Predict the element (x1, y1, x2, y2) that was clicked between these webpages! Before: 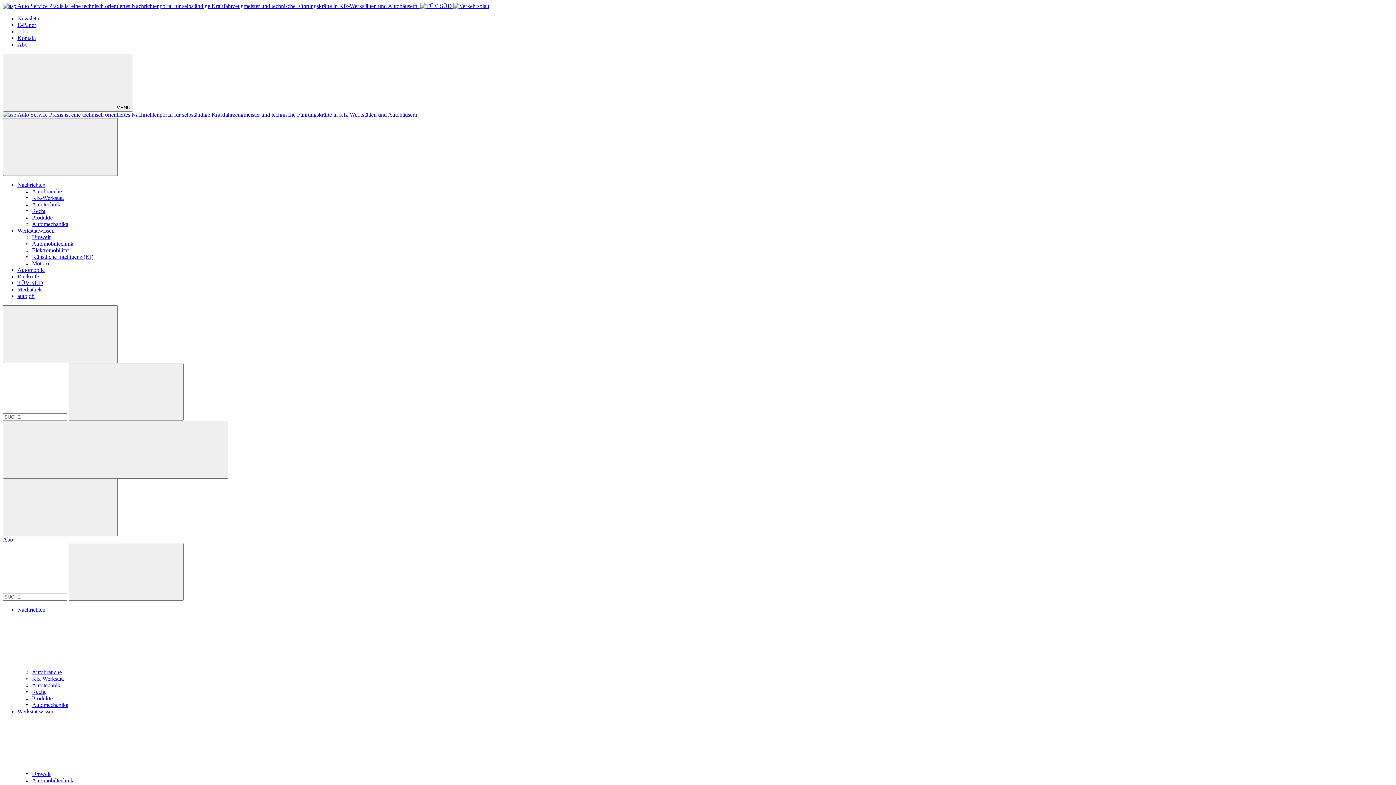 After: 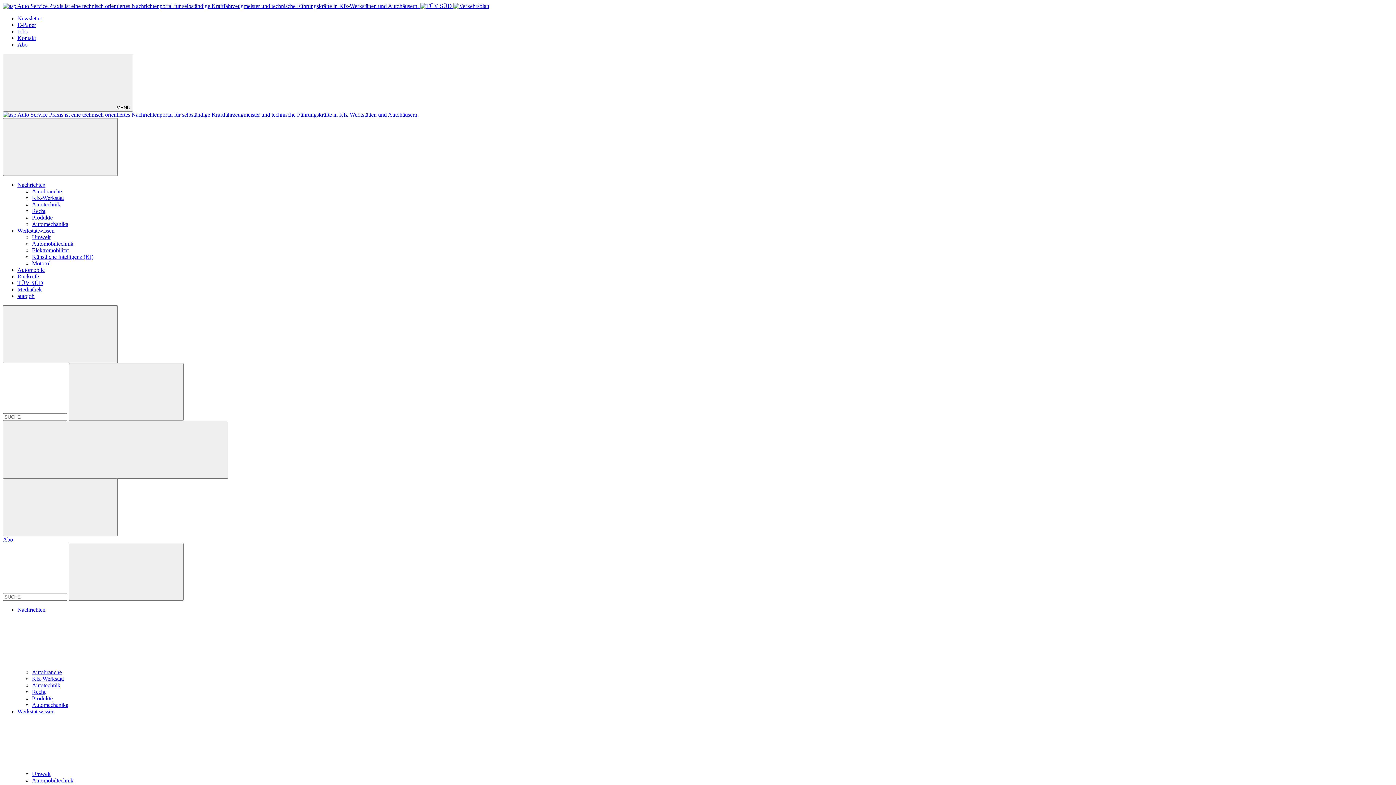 Action: bbox: (32, 188, 61, 194) label: Autobranche